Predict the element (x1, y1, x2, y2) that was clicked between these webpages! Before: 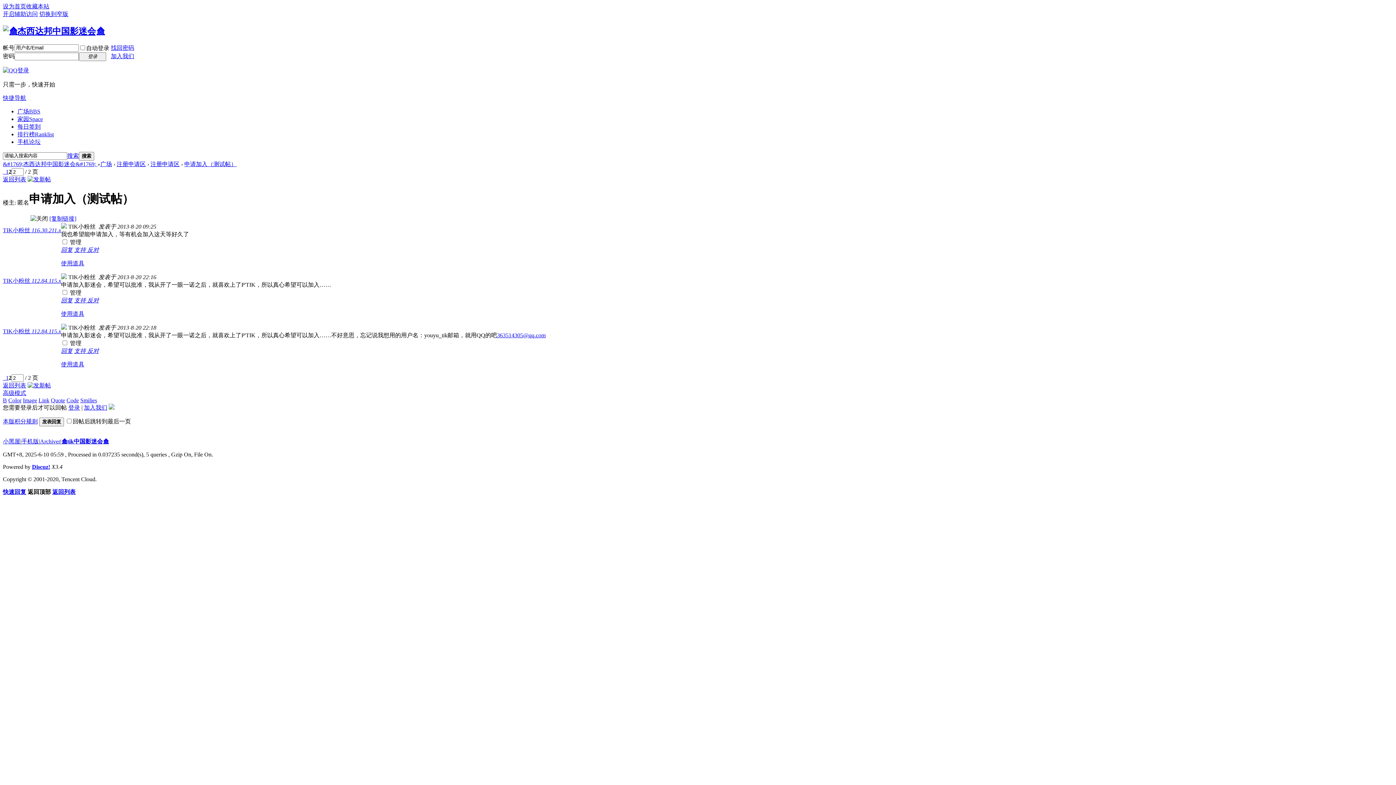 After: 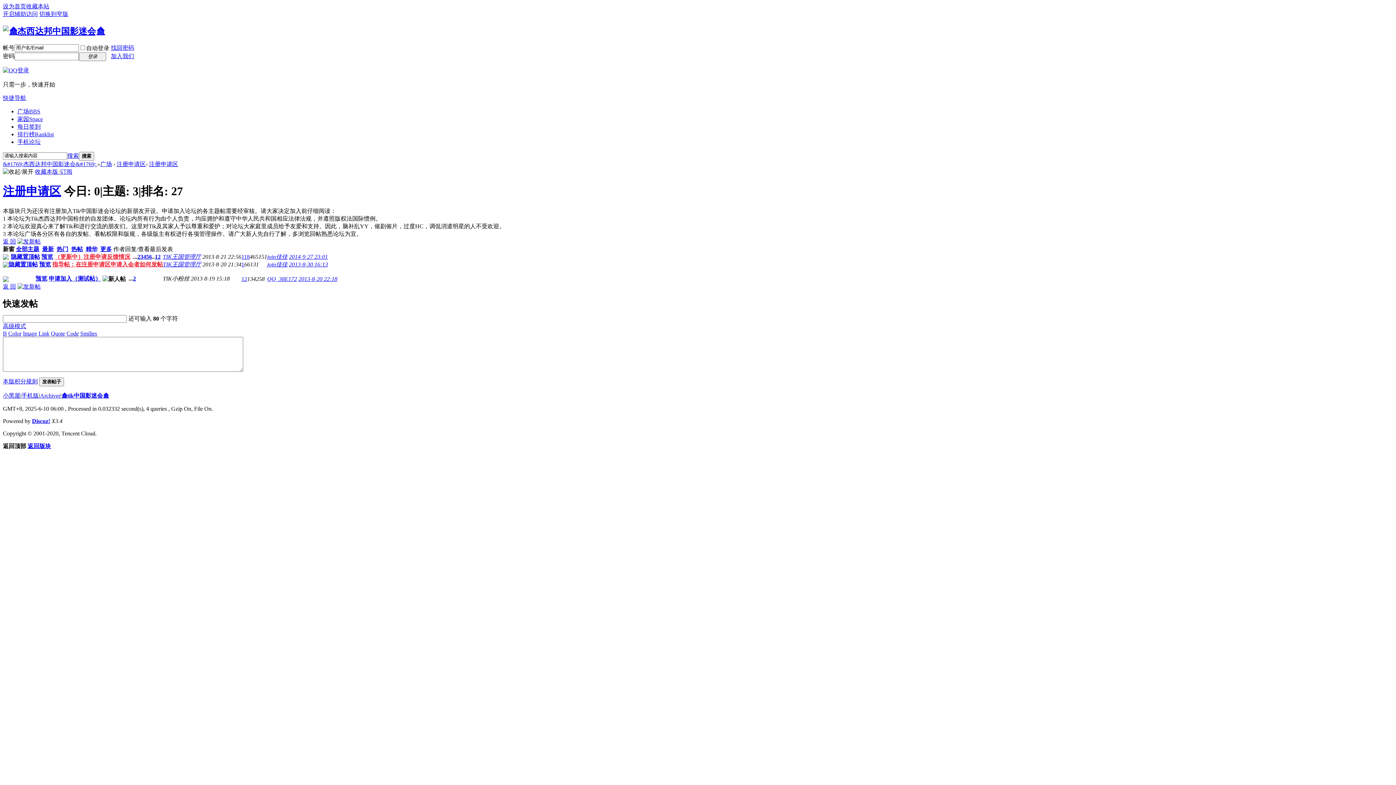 Action: label: 返回列表 bbox: (2, 176, 26, 182)